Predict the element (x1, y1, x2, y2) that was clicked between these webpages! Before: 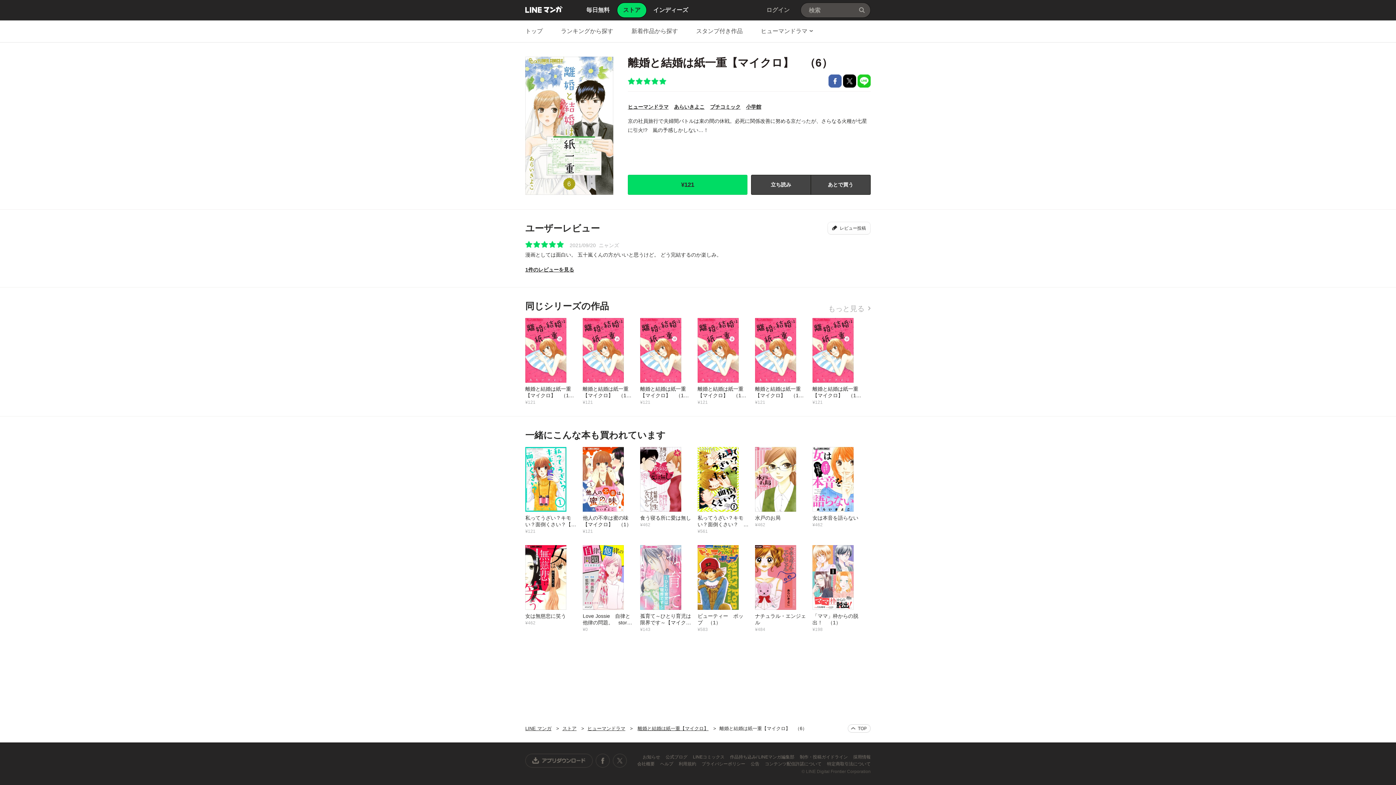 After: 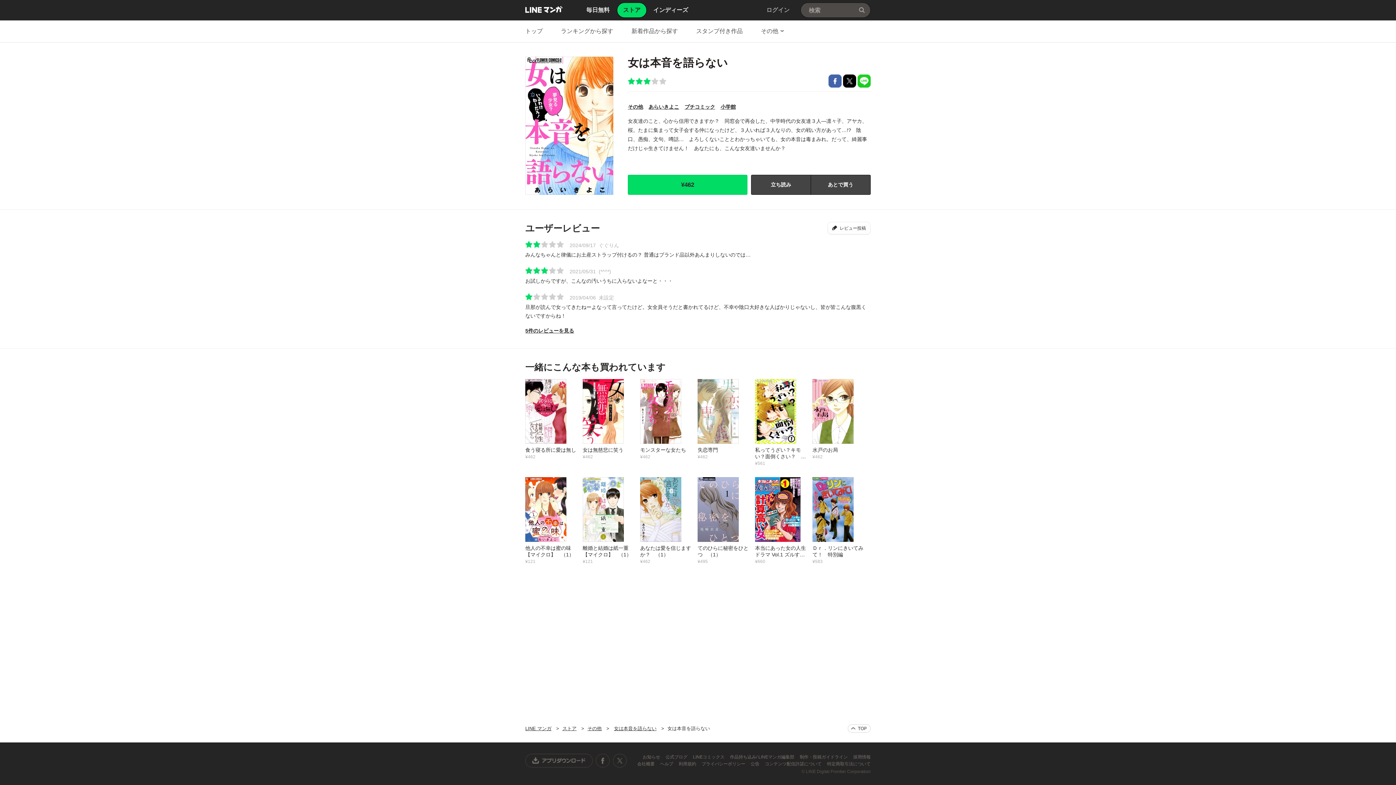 Action: label: 女は本音を語らない
¥462 bbox: (812, 446, 870, 528)